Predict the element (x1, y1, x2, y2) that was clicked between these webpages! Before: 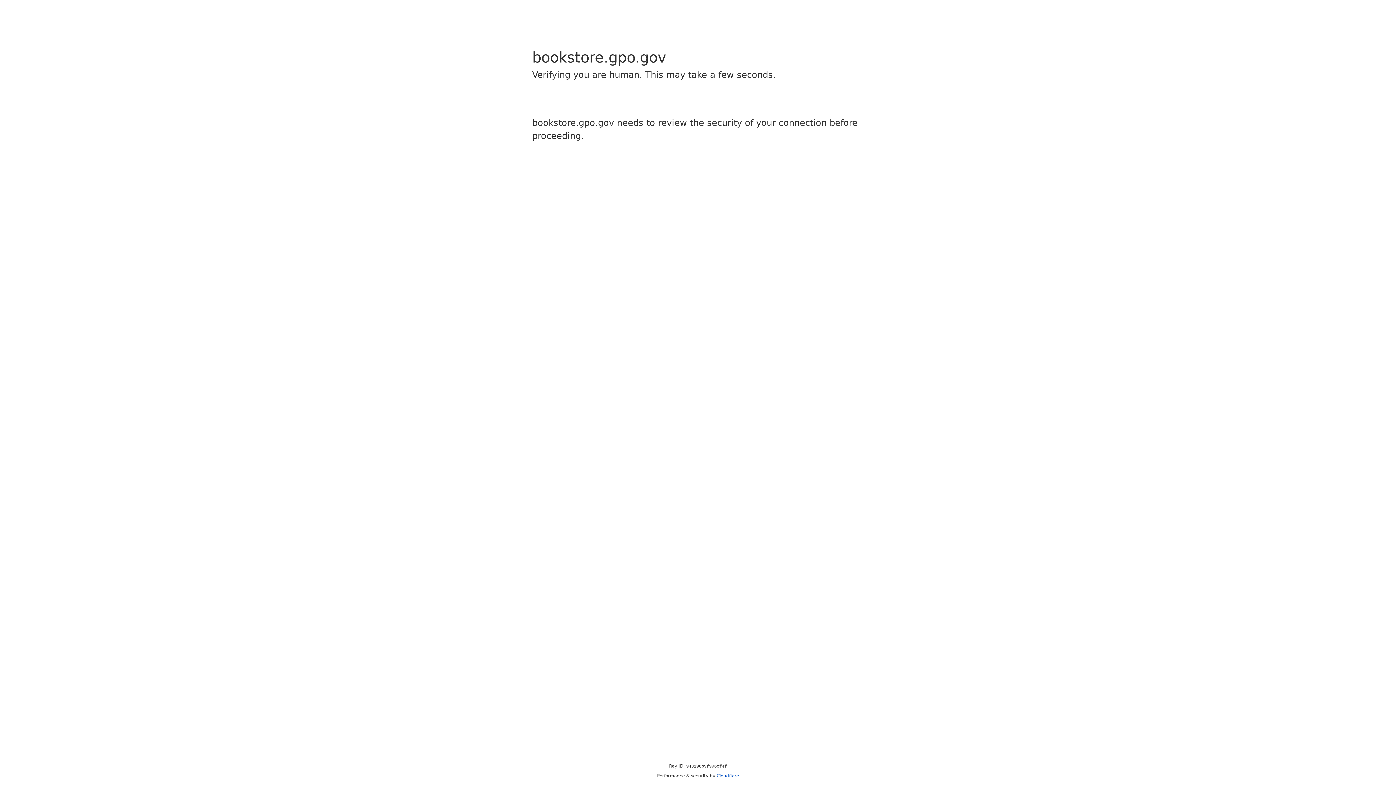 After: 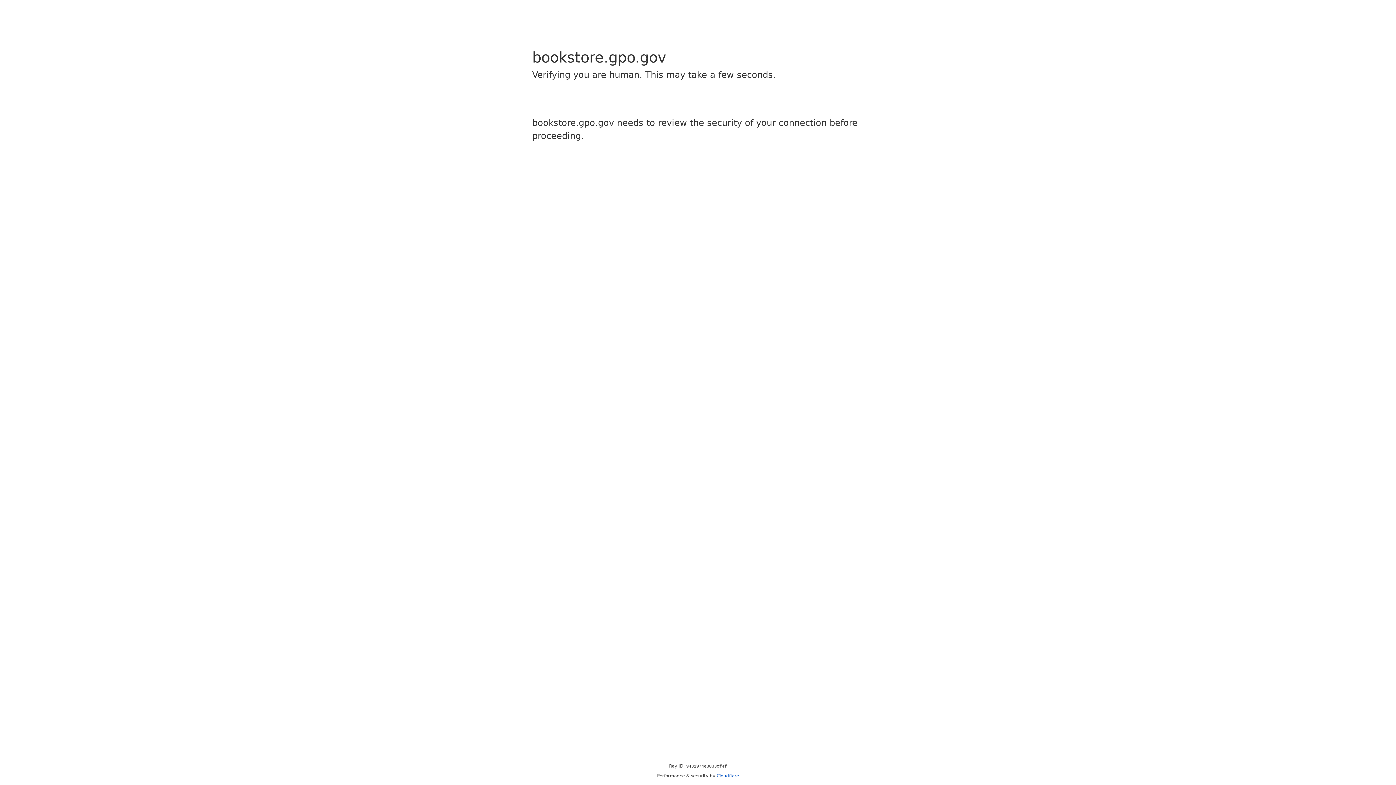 Action: bbox: (716, 773, 739, 778) label: Cloudflare